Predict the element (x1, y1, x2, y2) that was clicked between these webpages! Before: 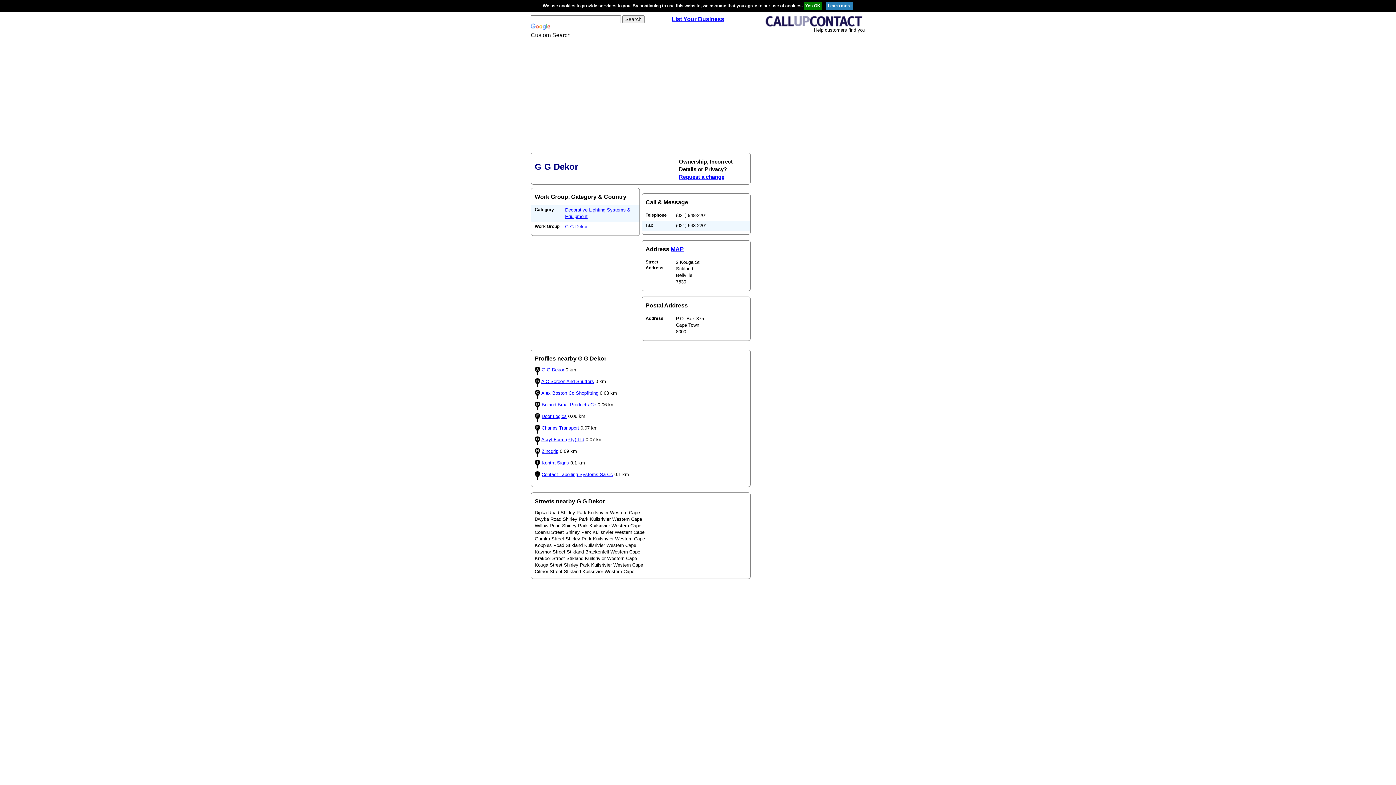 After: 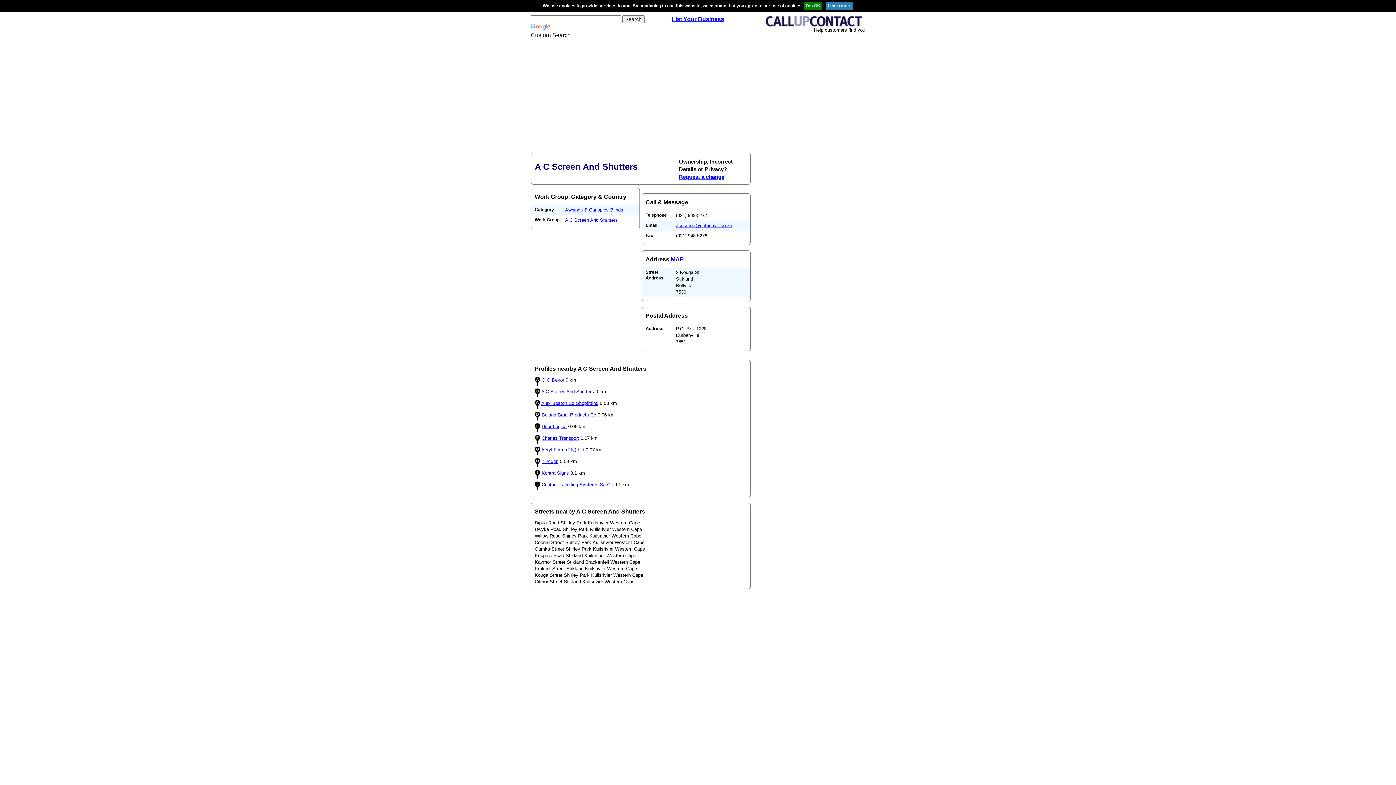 Action: label: A C Screen And Shutters bbox: (541, 378, 594, 384)